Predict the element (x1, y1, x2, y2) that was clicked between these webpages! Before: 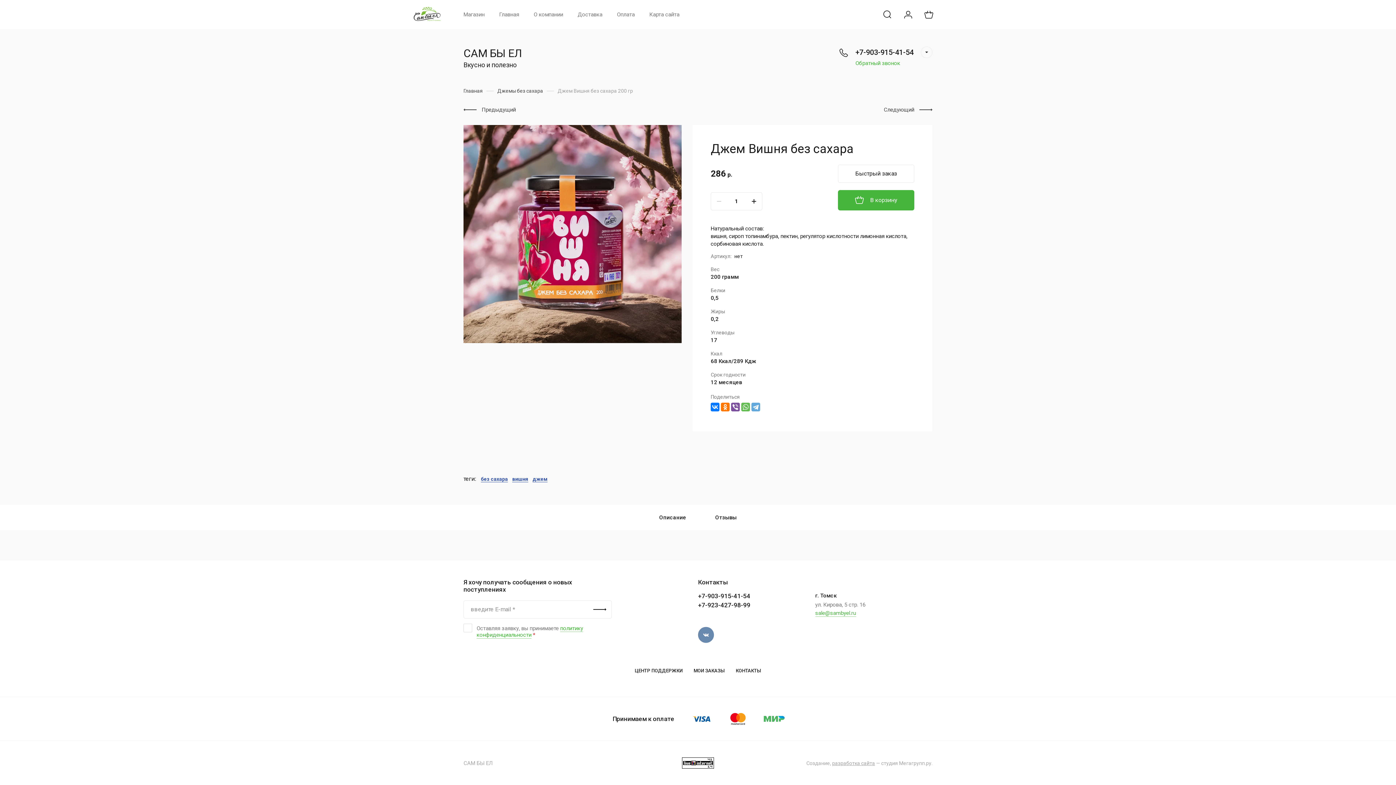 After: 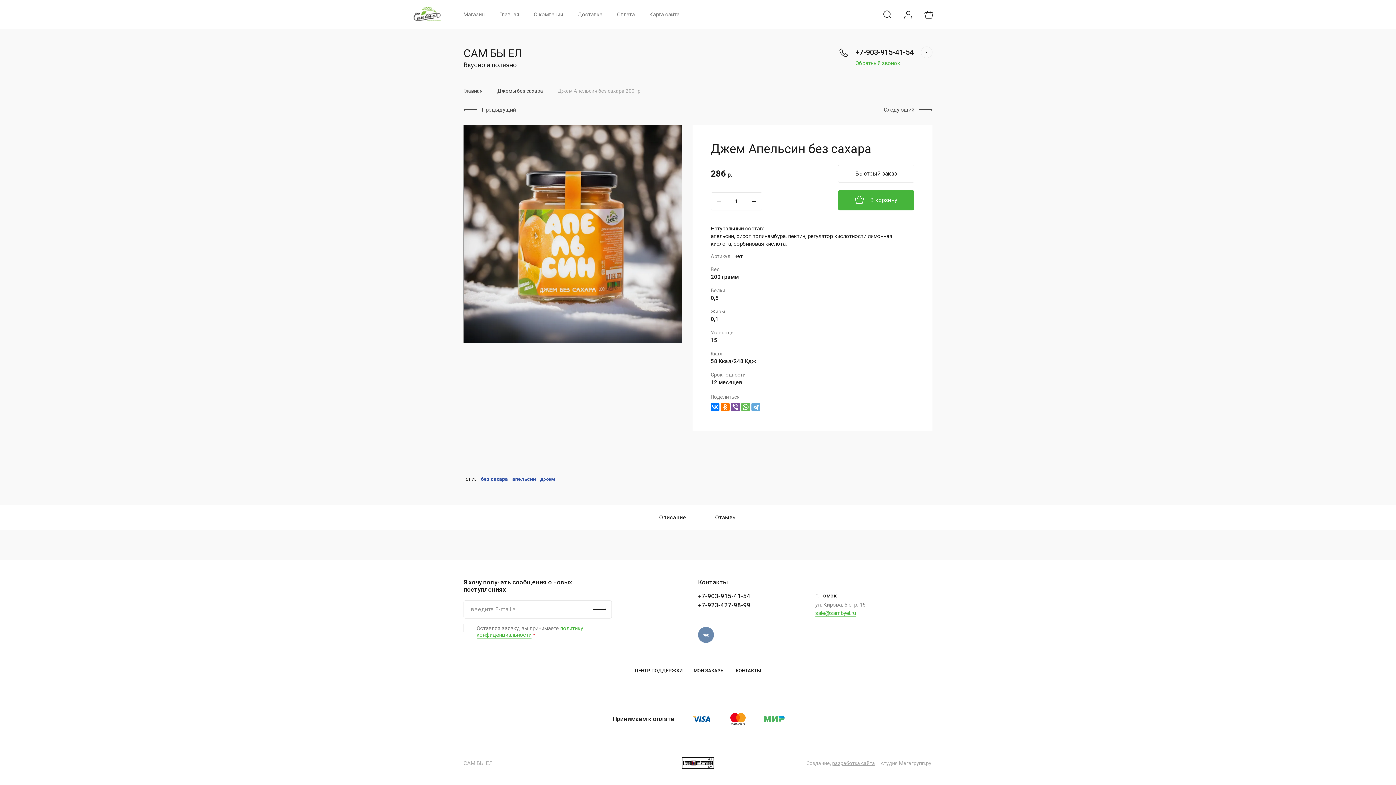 Action: label: Следующий bbox: (884, 100, 932, 119)